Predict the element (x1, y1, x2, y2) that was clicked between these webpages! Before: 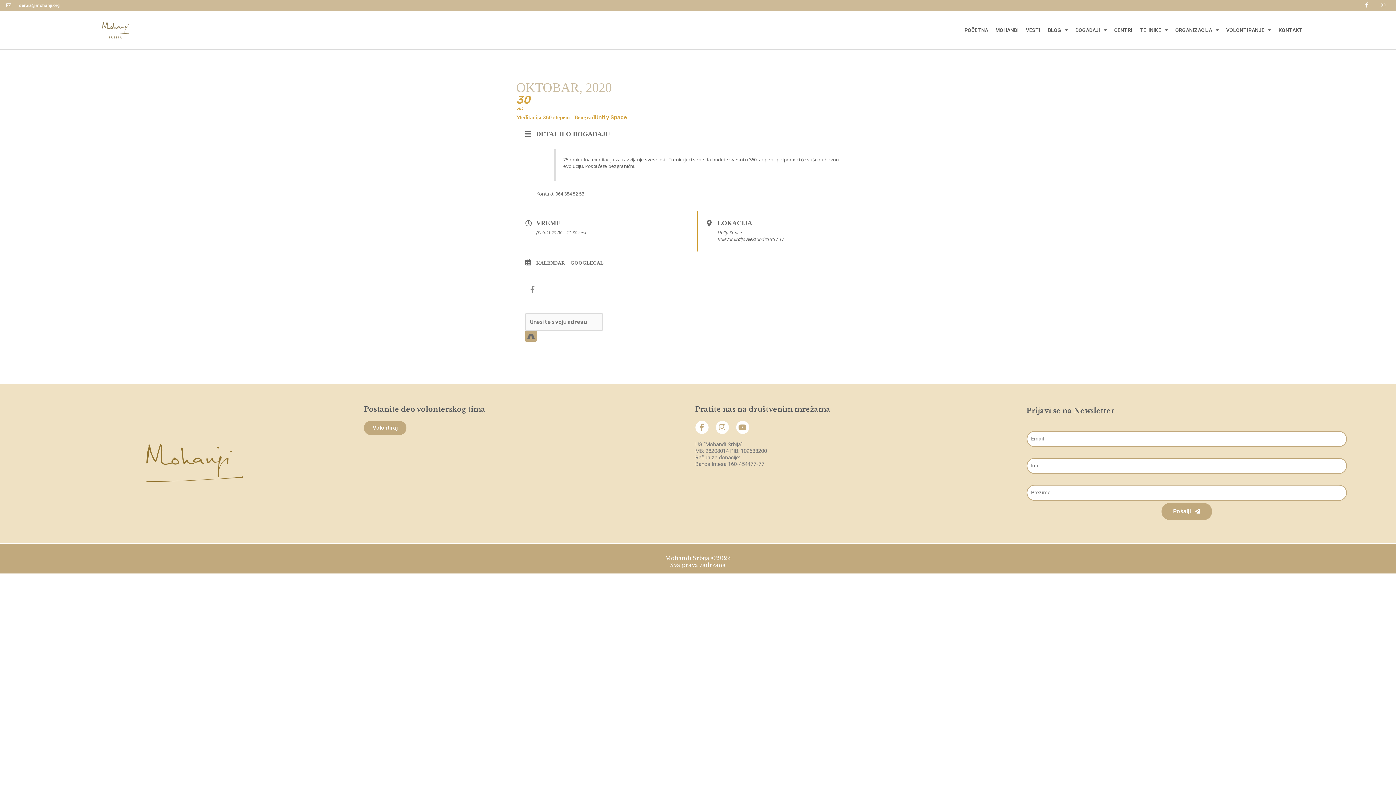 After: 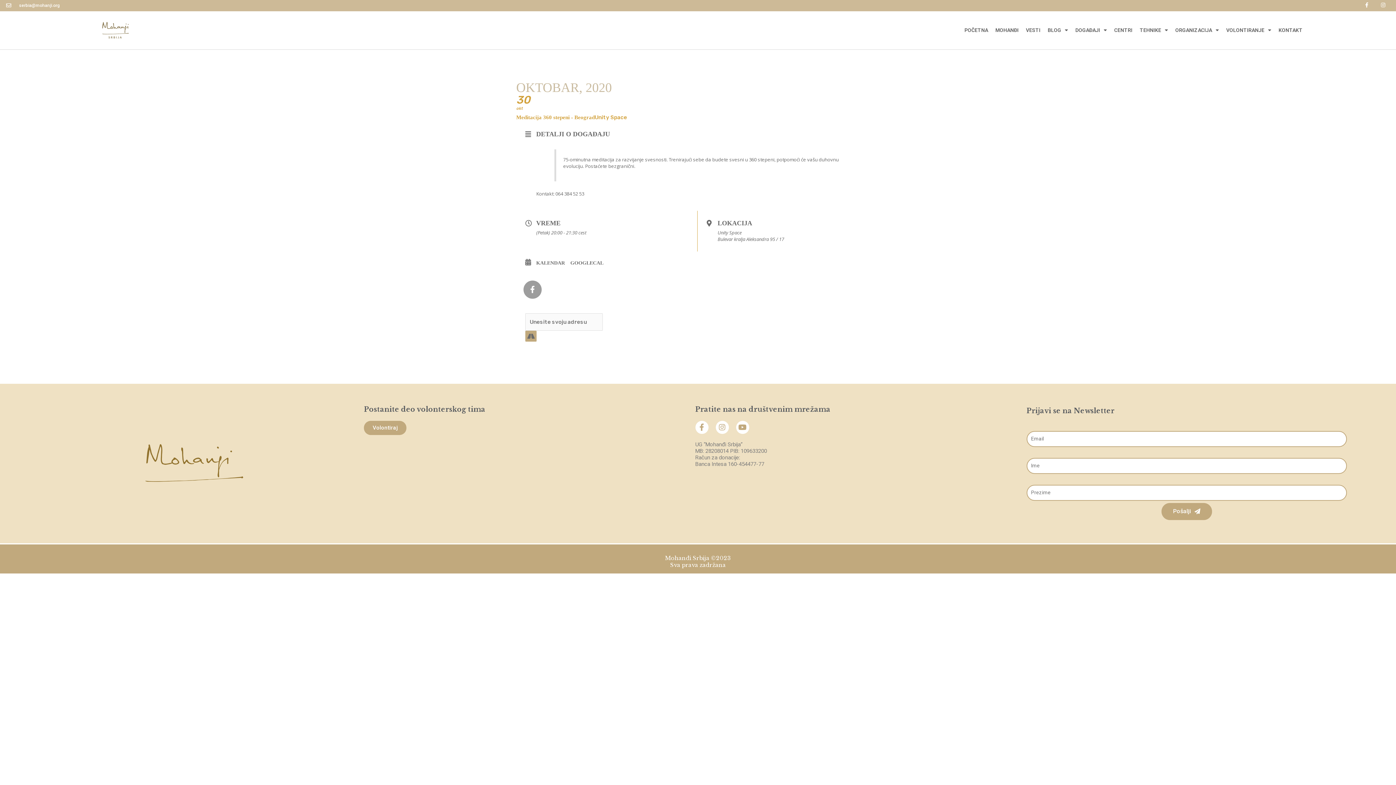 Action: bbox: (523, 280, 541, 298)